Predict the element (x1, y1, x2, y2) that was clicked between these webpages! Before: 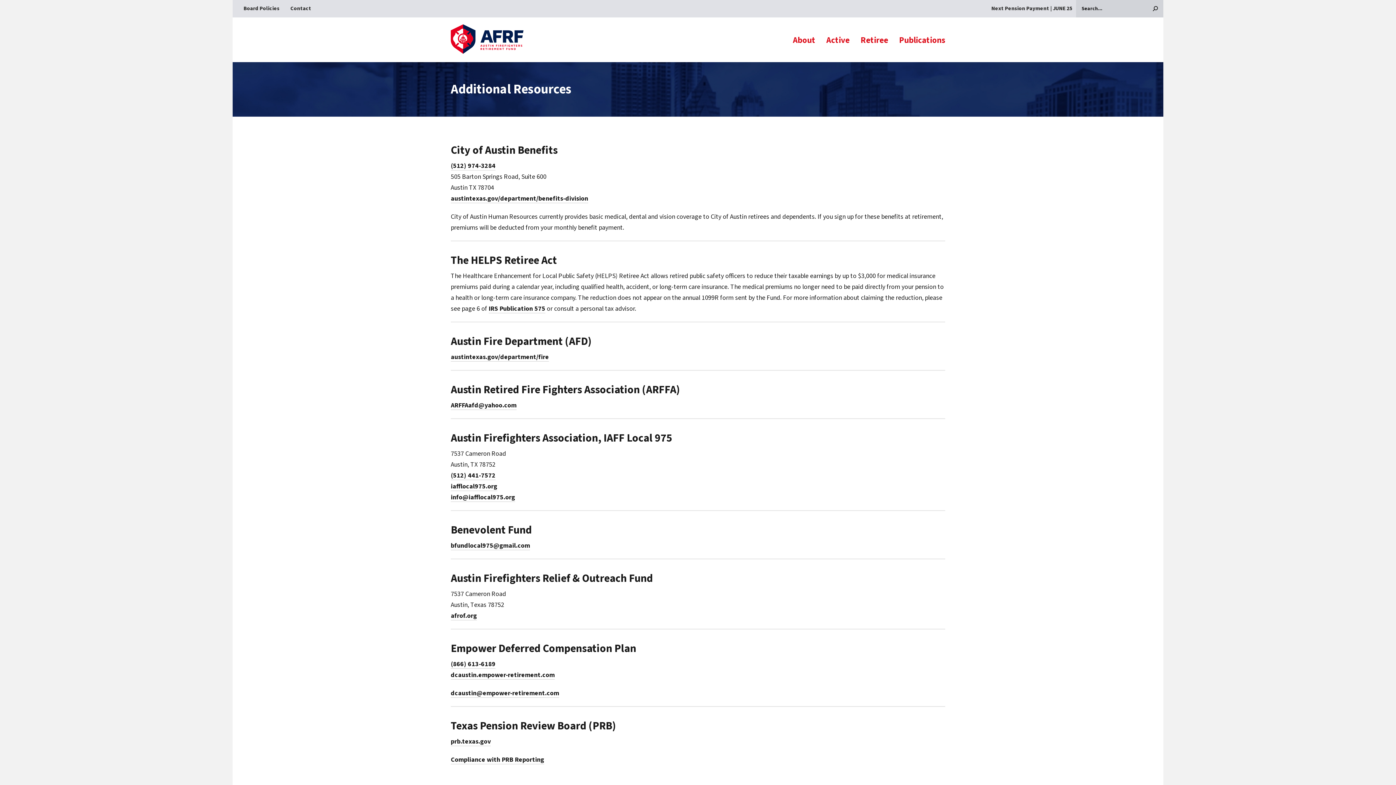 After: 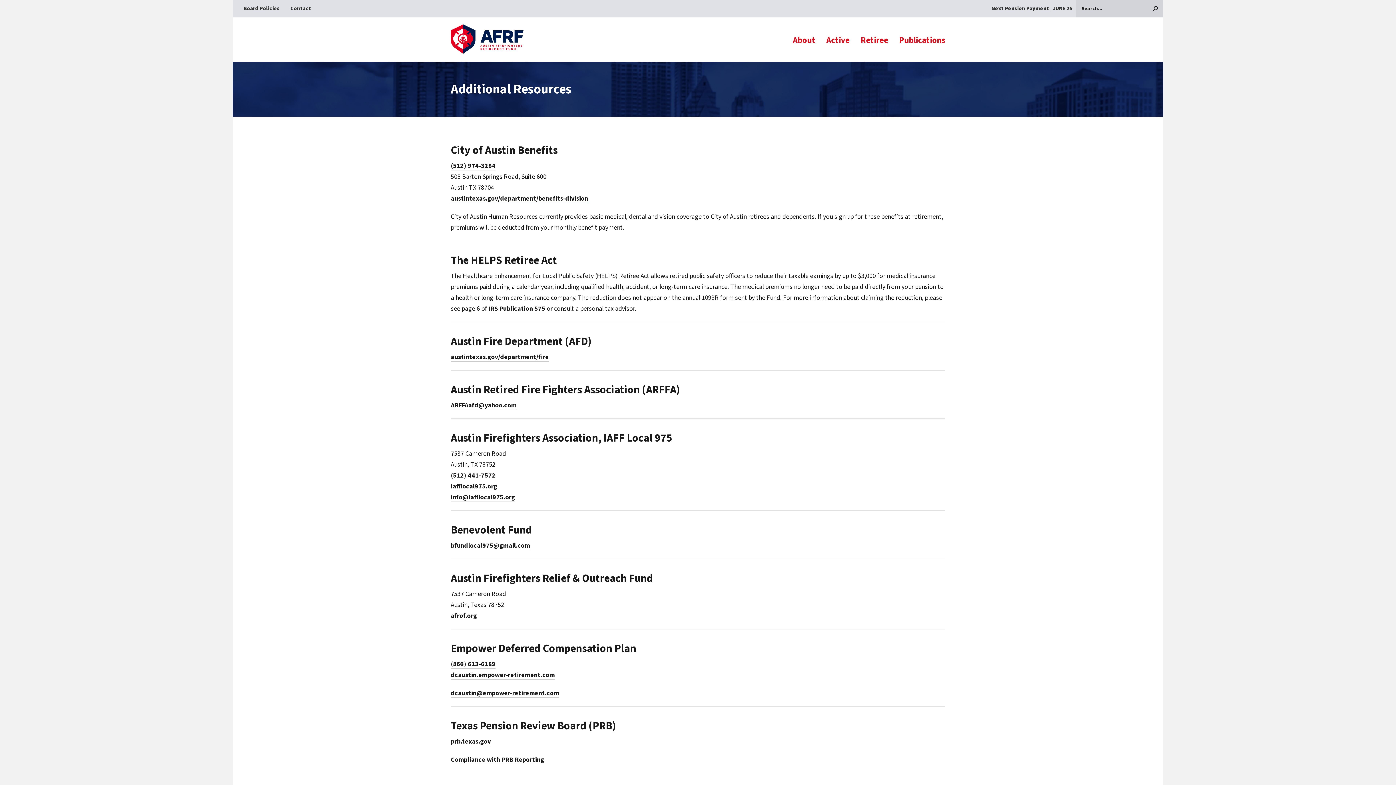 Action: bbox: (450, 193, 588, 204) label: austintexas.gov/department/benefits-division